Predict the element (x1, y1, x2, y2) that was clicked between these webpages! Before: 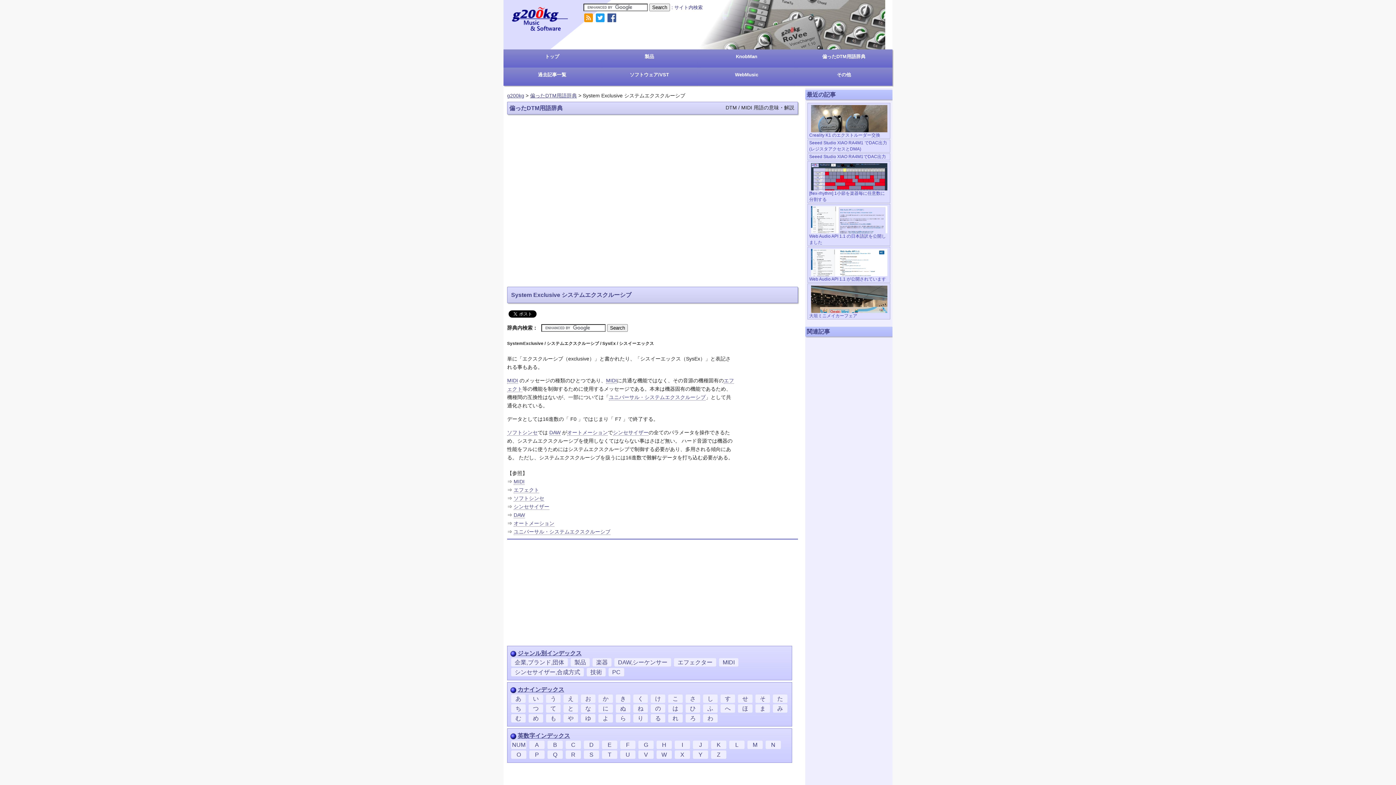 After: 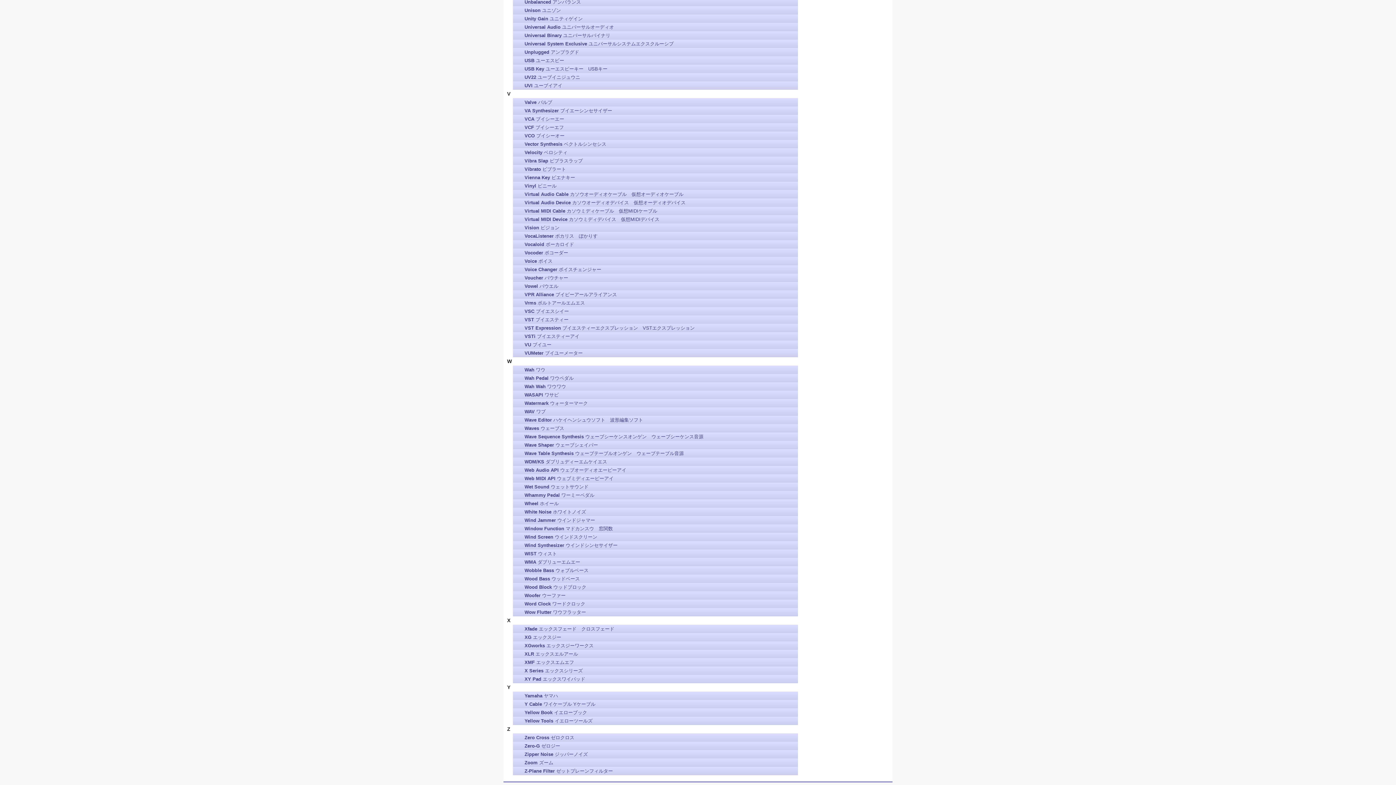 Action: bbox: (638, 750, 653, 759) label: V